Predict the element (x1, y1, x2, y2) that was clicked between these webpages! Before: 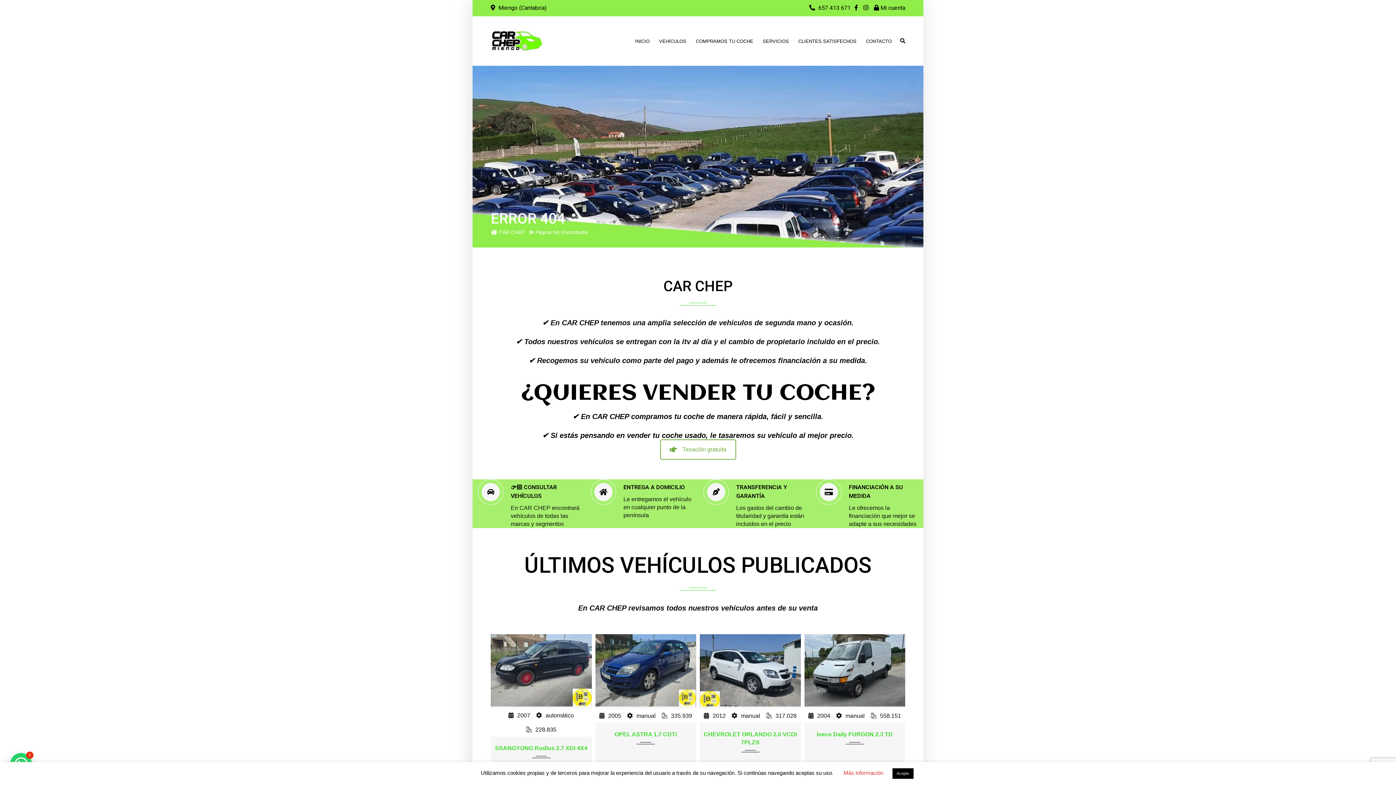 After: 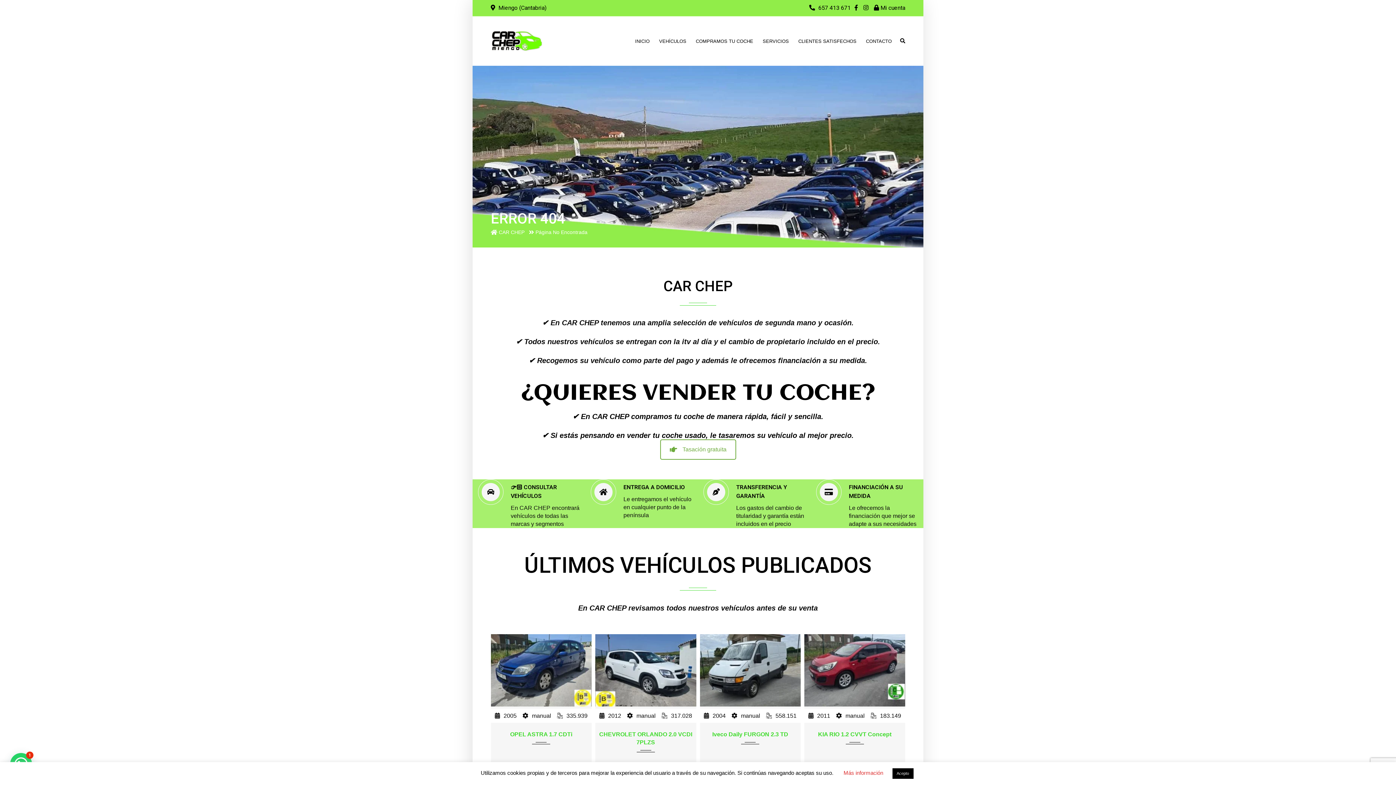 Action: label: Página No Encontrada bbox: (535, 229, 587, 235)